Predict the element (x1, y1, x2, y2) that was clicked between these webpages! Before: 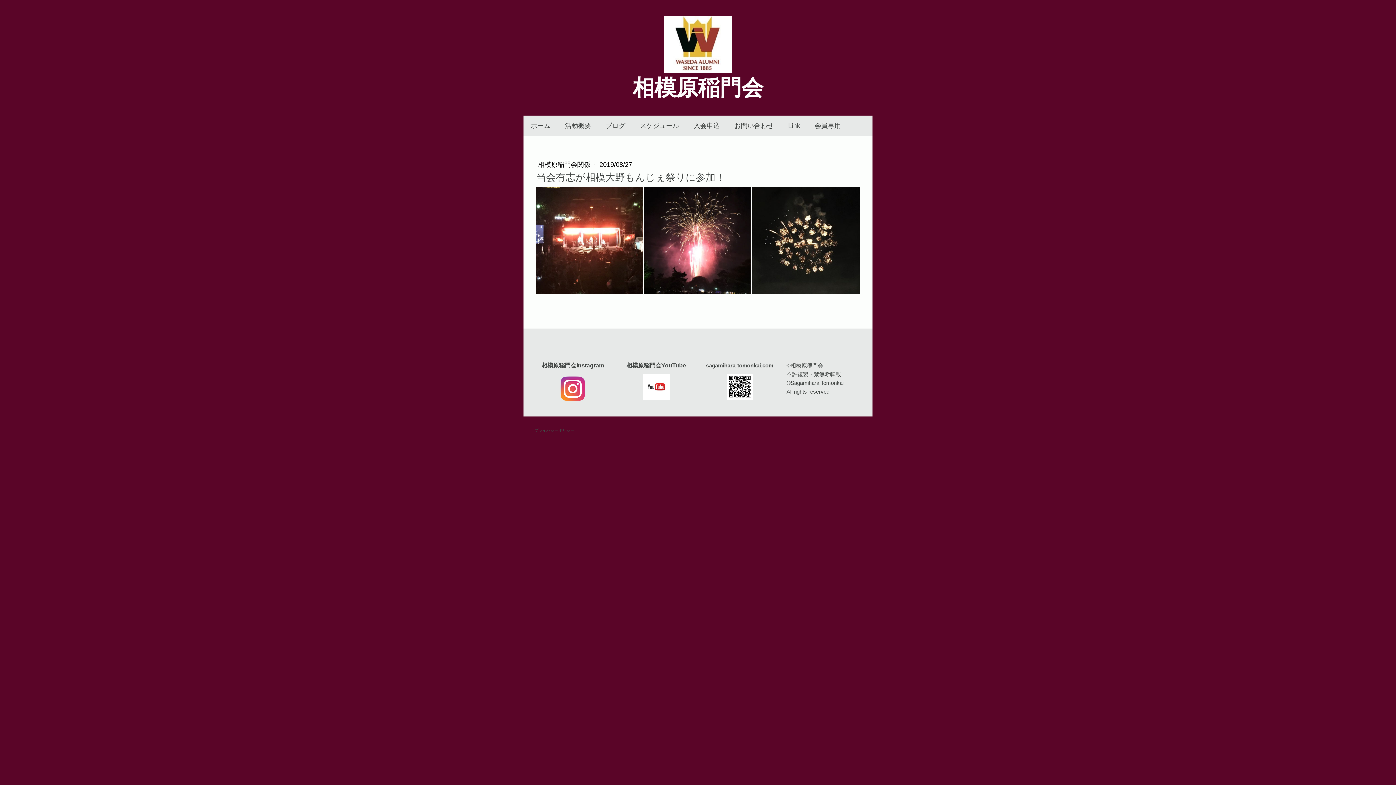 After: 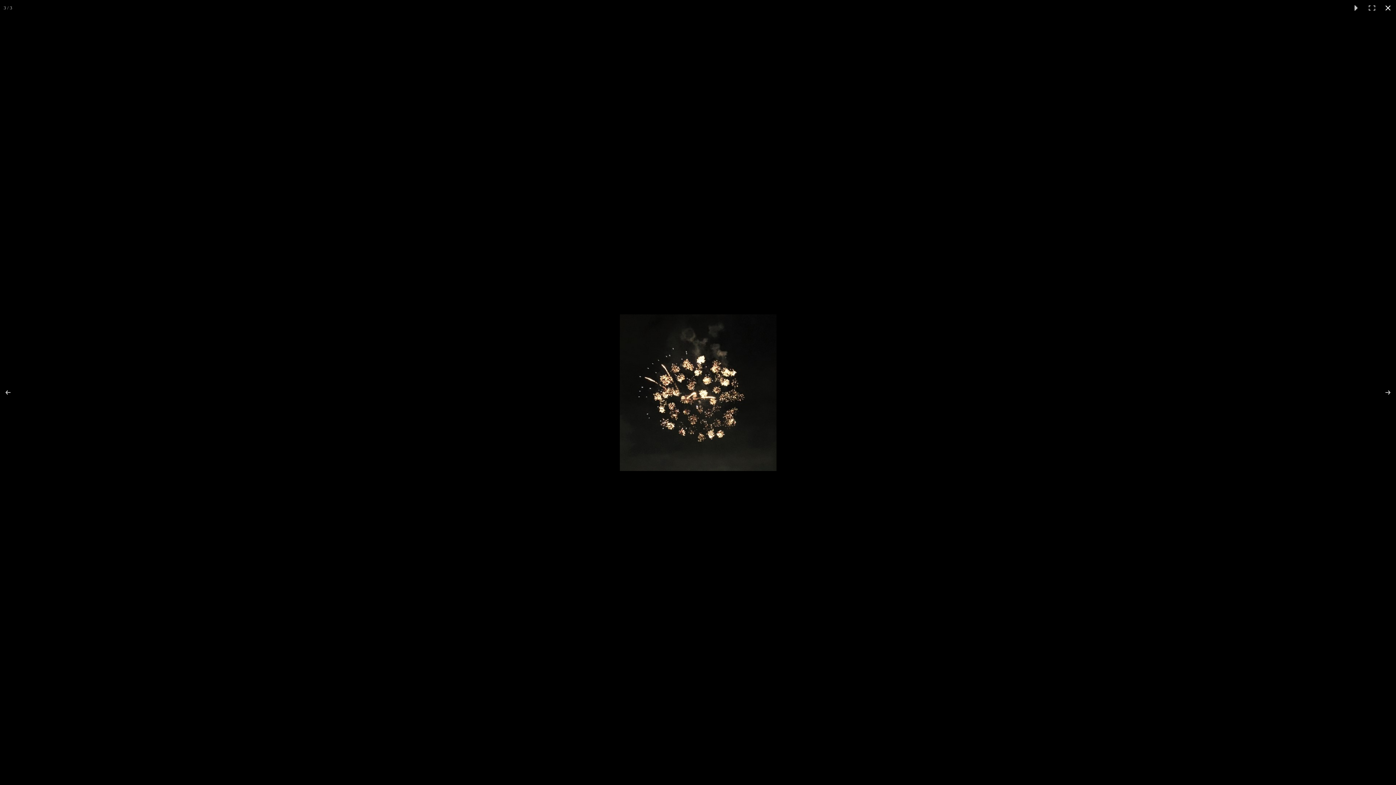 Action: bbox: (752, 187, 860, 294)